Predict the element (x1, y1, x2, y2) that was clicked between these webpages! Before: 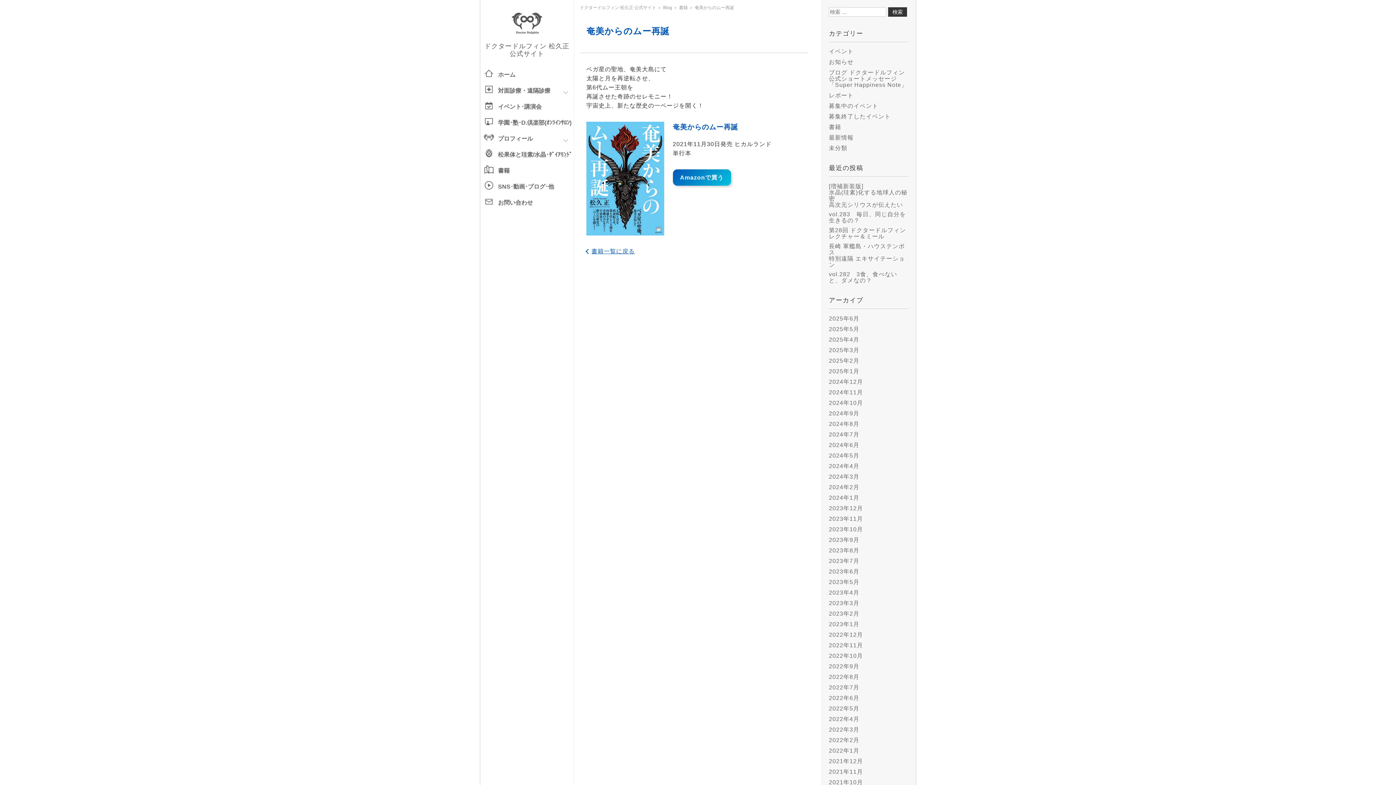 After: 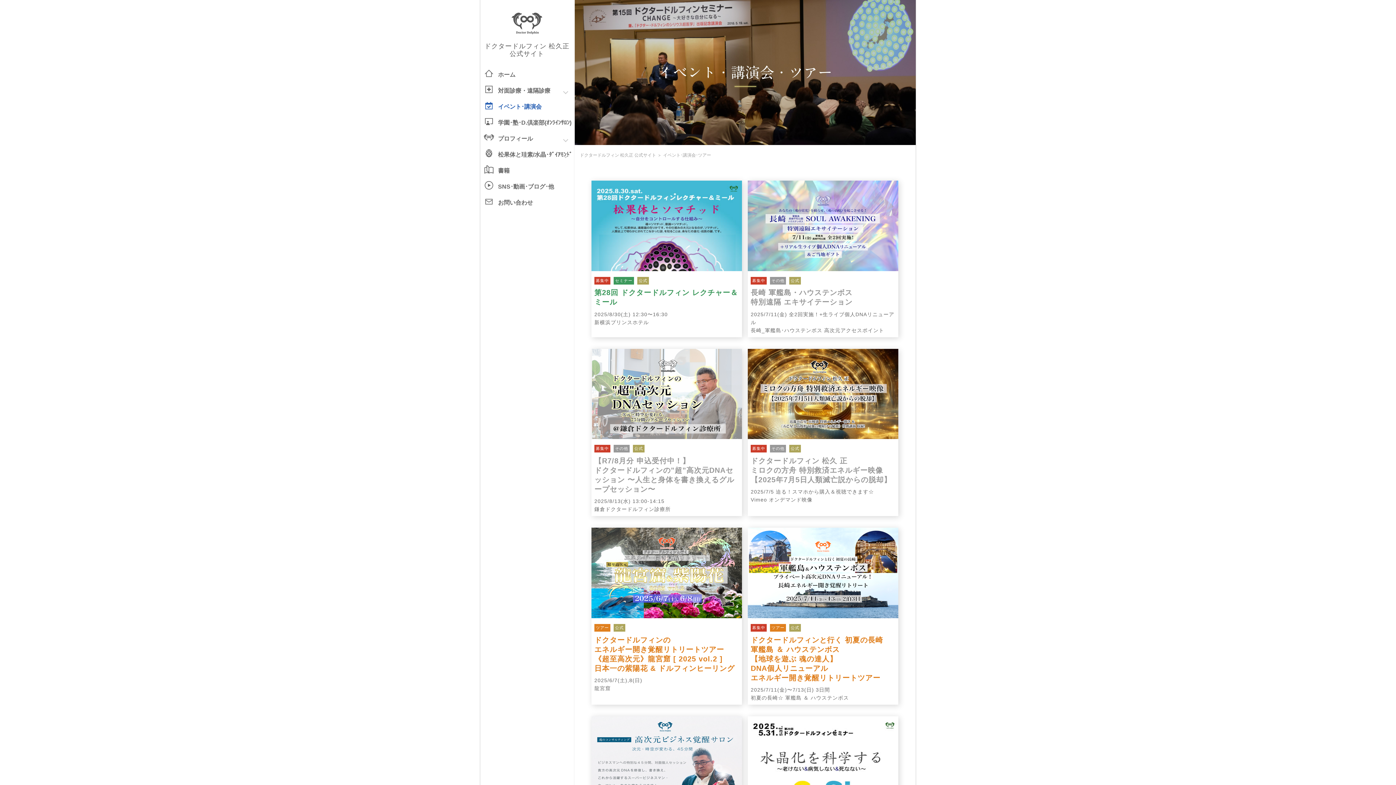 Action: label: イベント･講演会 bbox: (480, 98, 574, 114)